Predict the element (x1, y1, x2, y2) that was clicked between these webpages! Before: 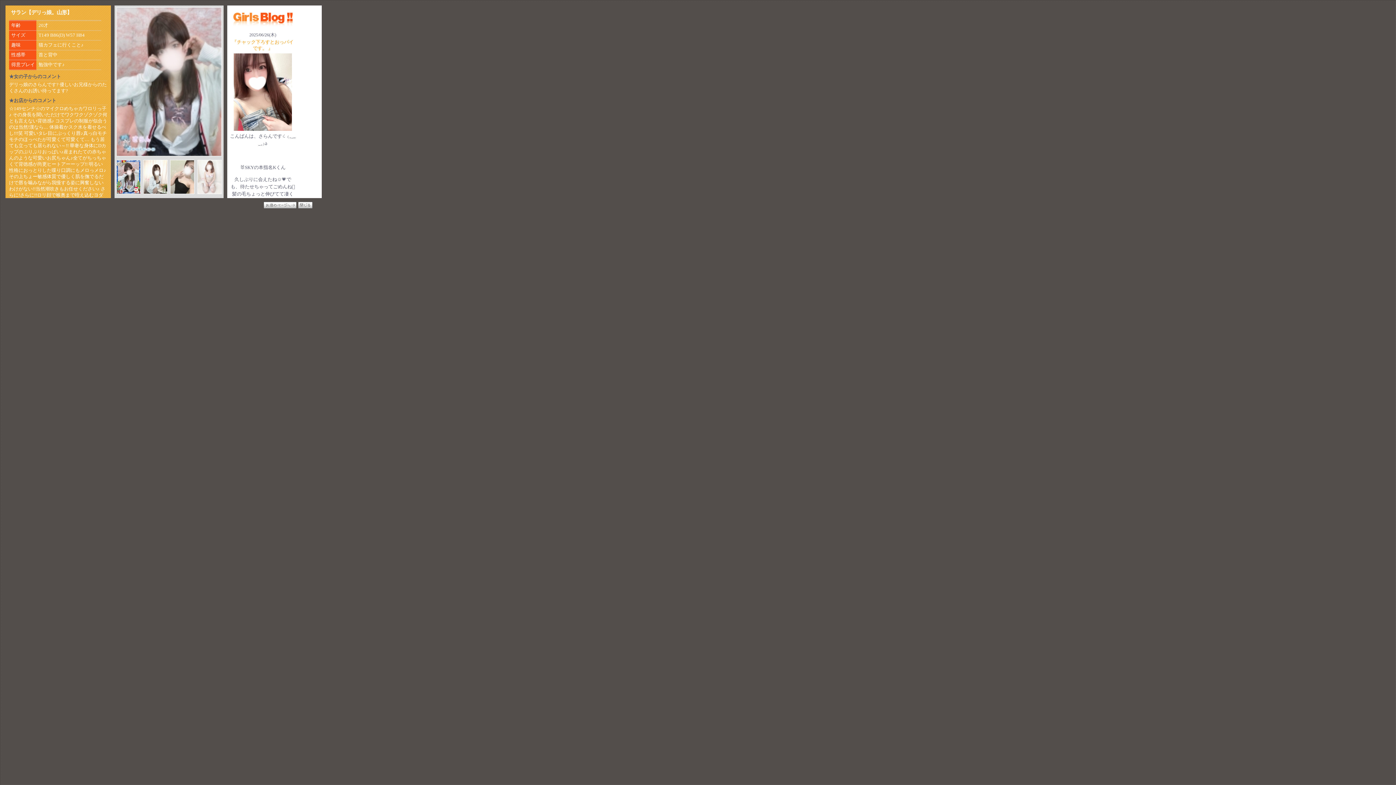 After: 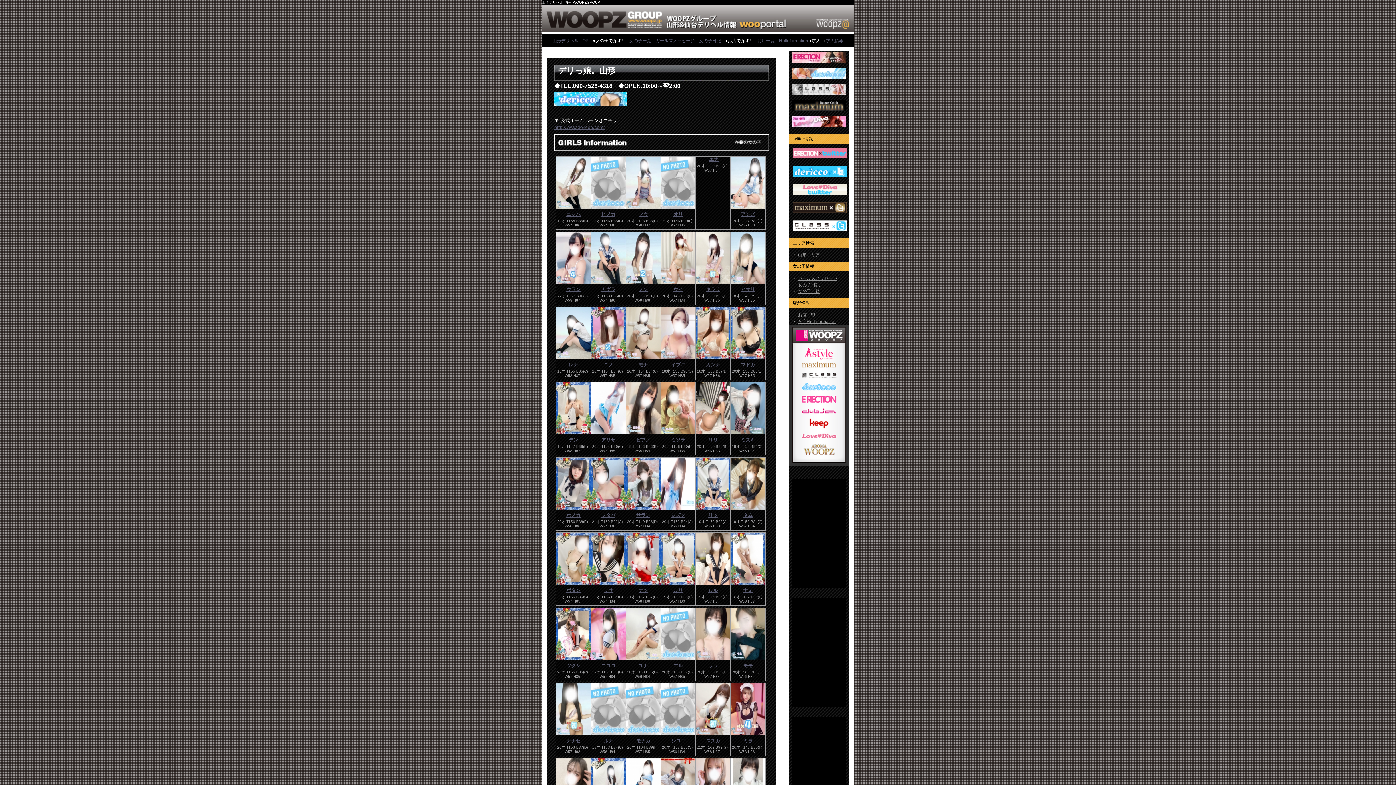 Action: bbox: (263, 201, 296, 208)